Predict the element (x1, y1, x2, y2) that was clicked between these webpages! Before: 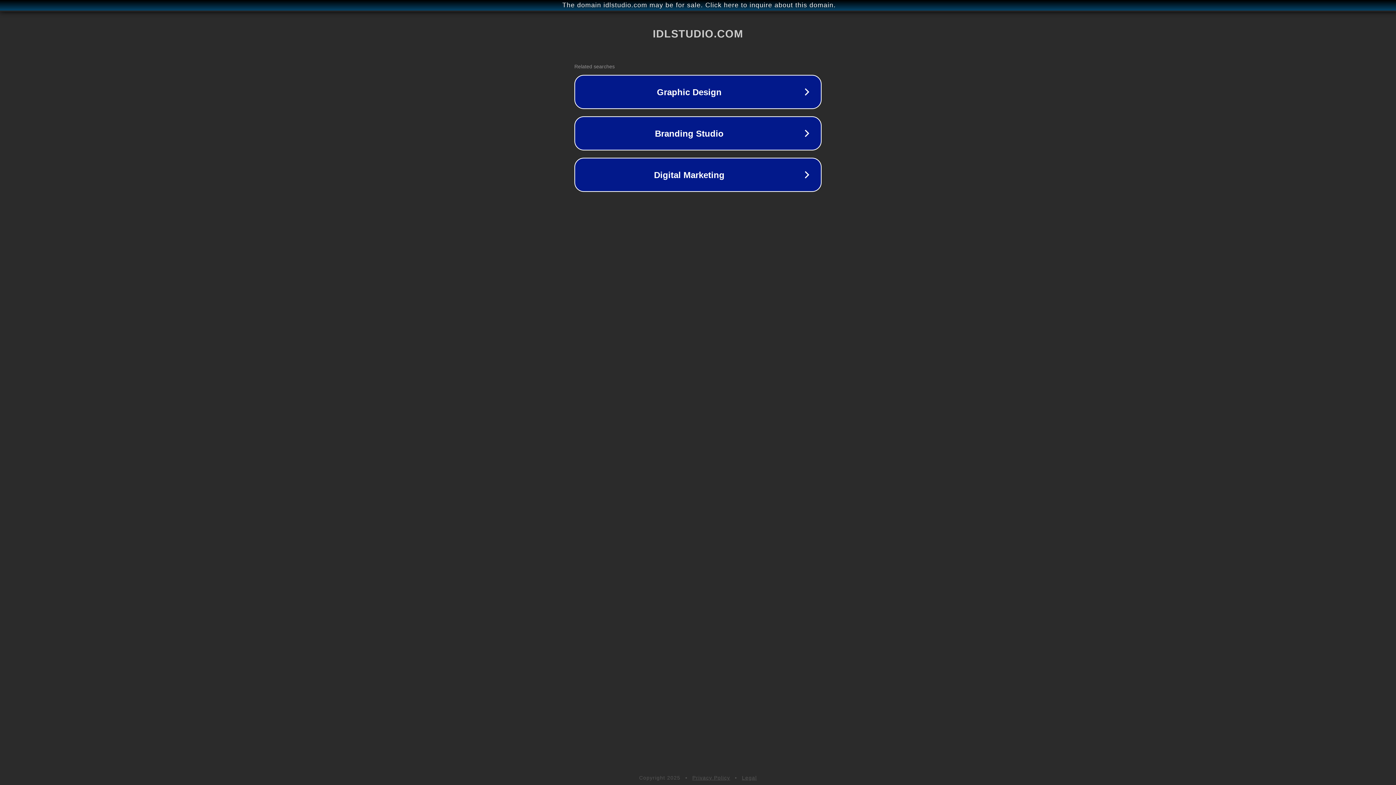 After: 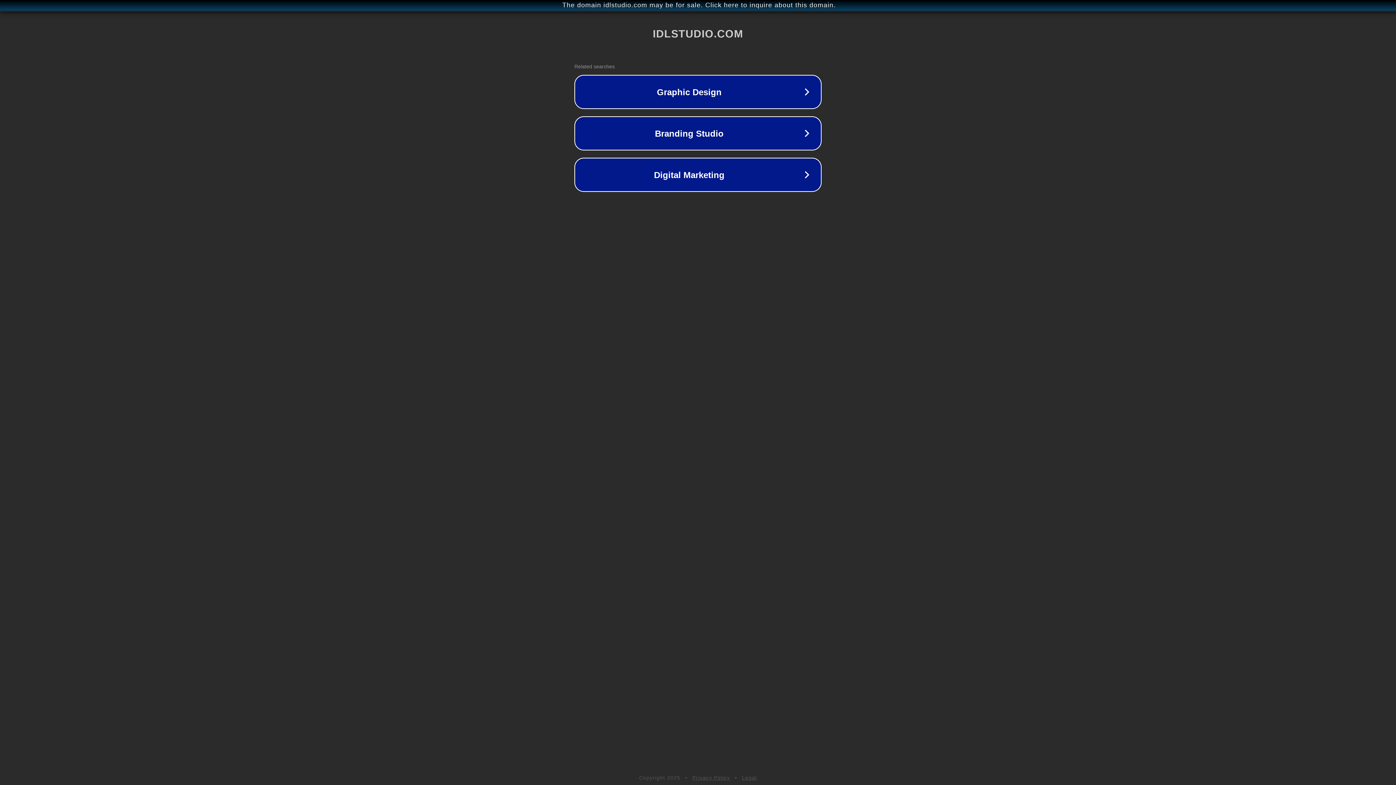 Action: label: Privacy Policy bbox: (692, 775, 730, 781)